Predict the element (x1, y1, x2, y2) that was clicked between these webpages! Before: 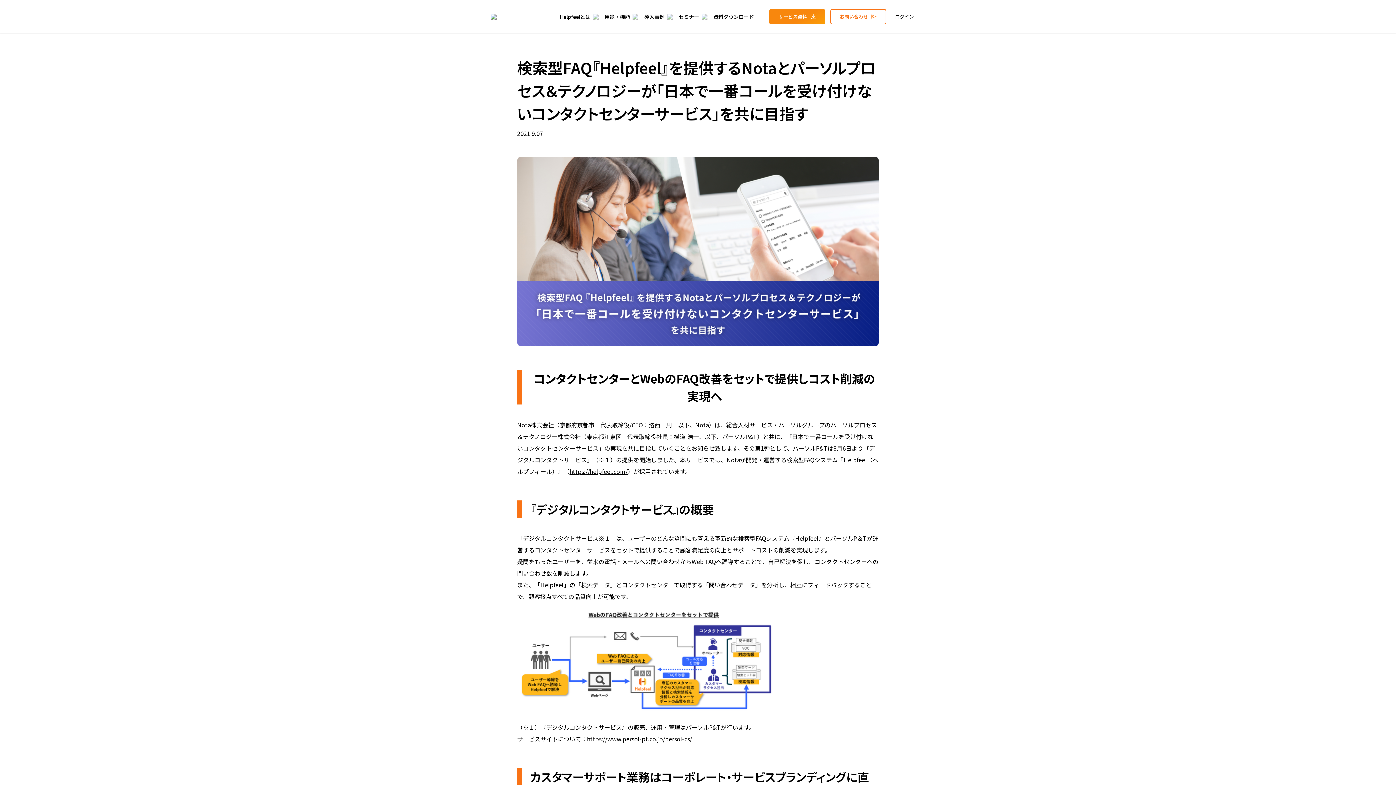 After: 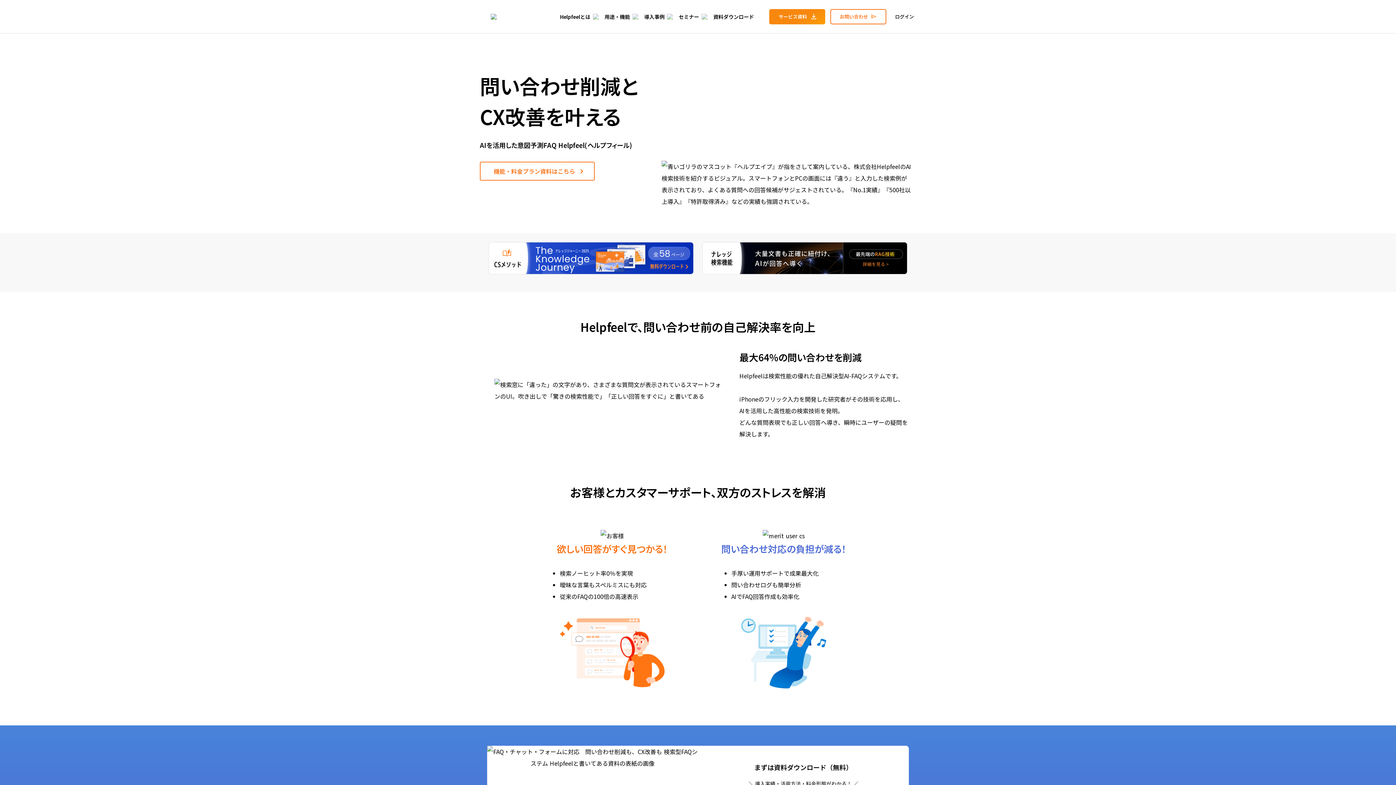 Action: bbox: (490, 13, 549, 19)